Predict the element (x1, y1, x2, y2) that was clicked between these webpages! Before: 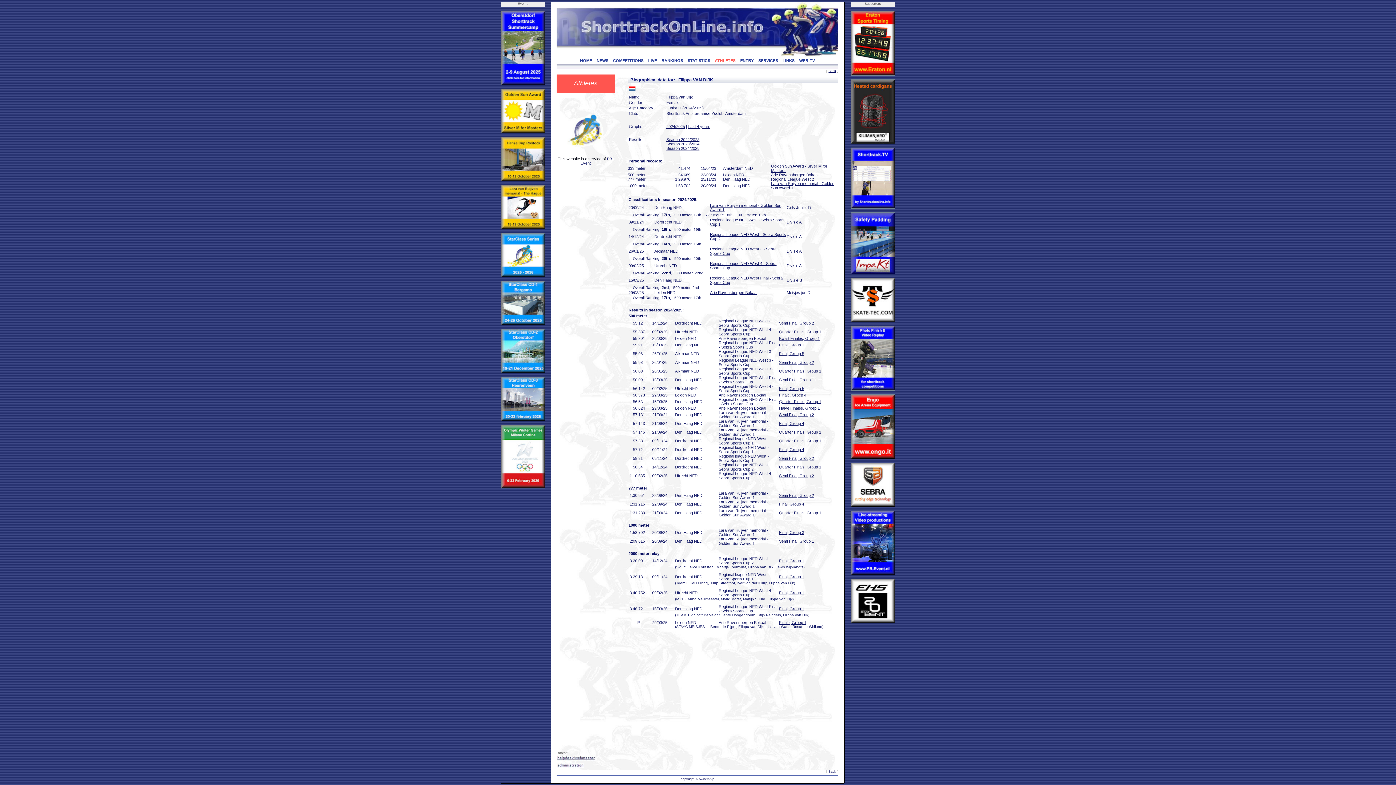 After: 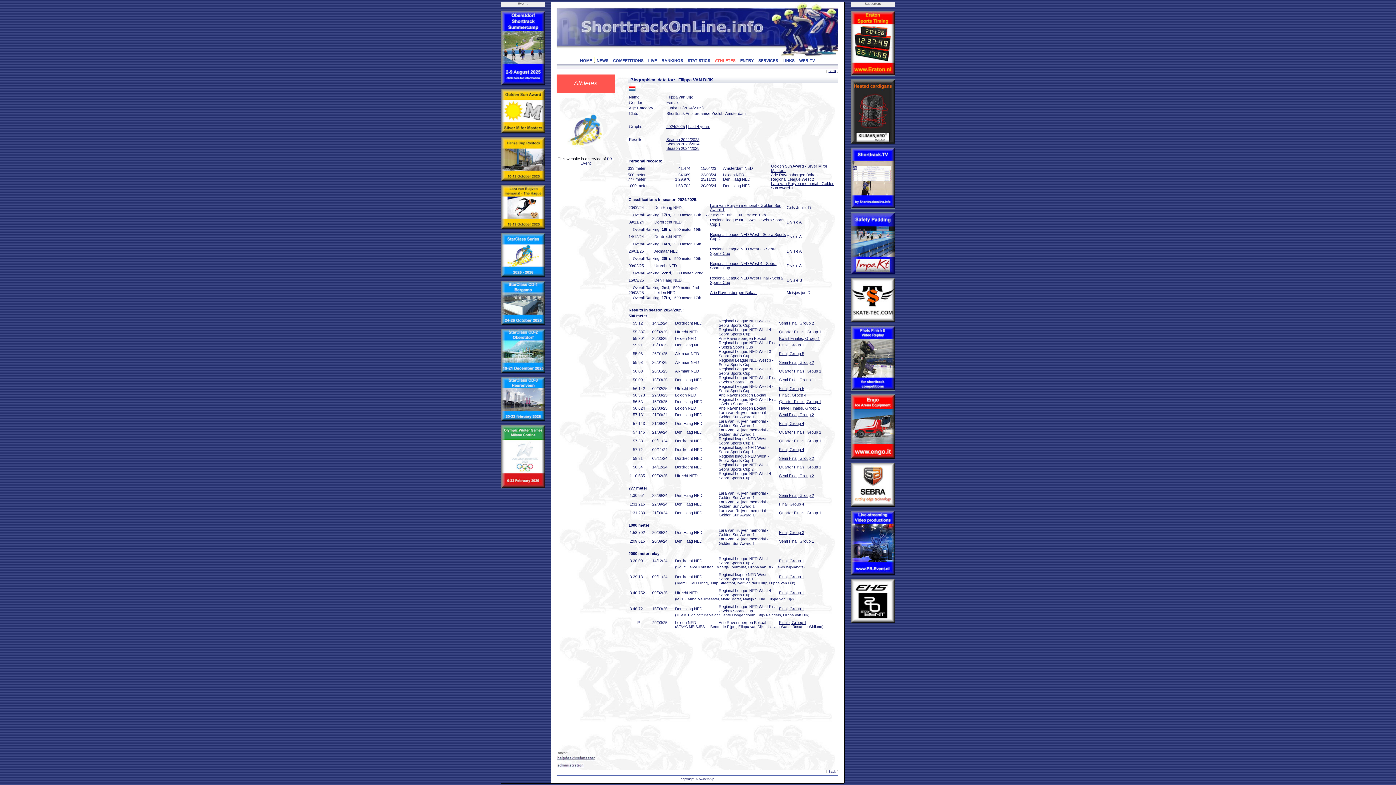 Action: label:   bbox: (593, 56, 595, 62)